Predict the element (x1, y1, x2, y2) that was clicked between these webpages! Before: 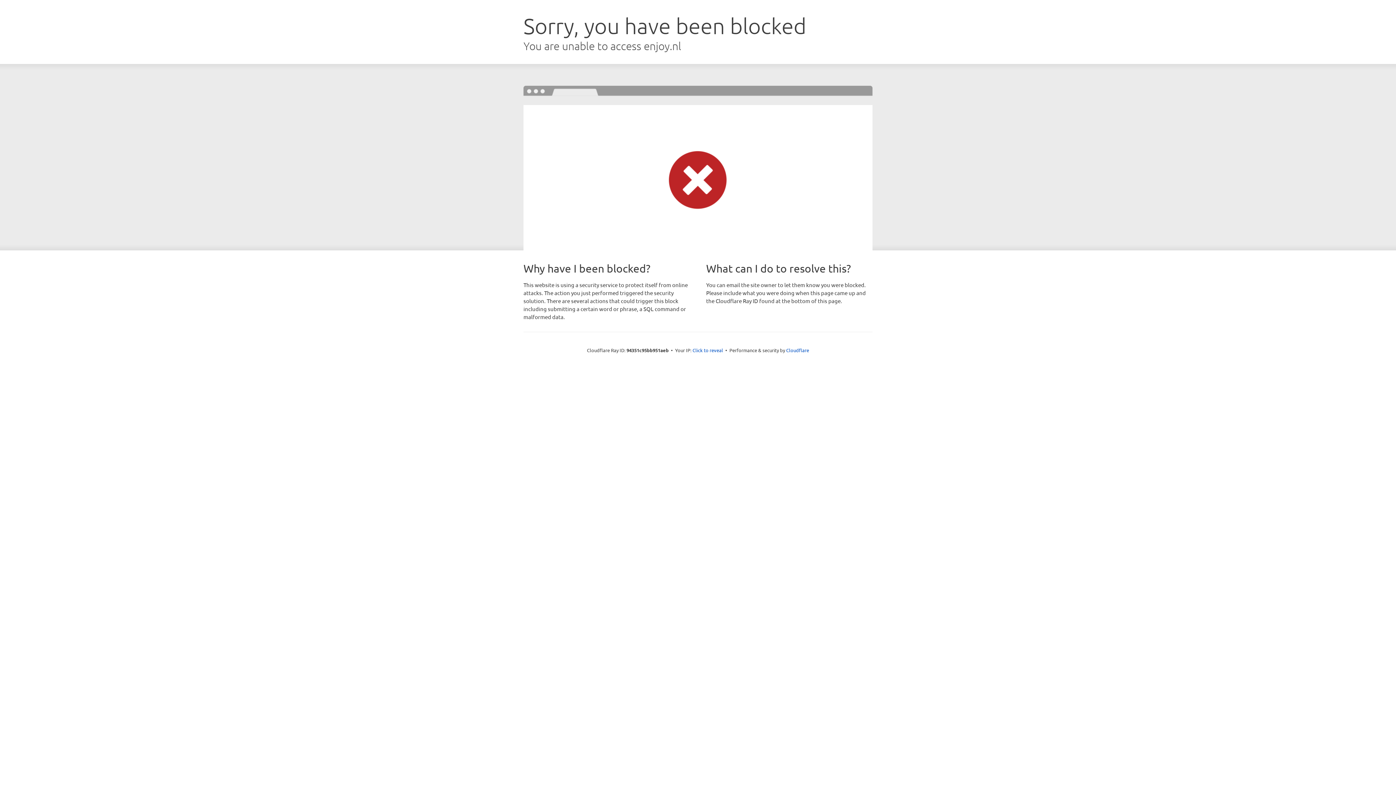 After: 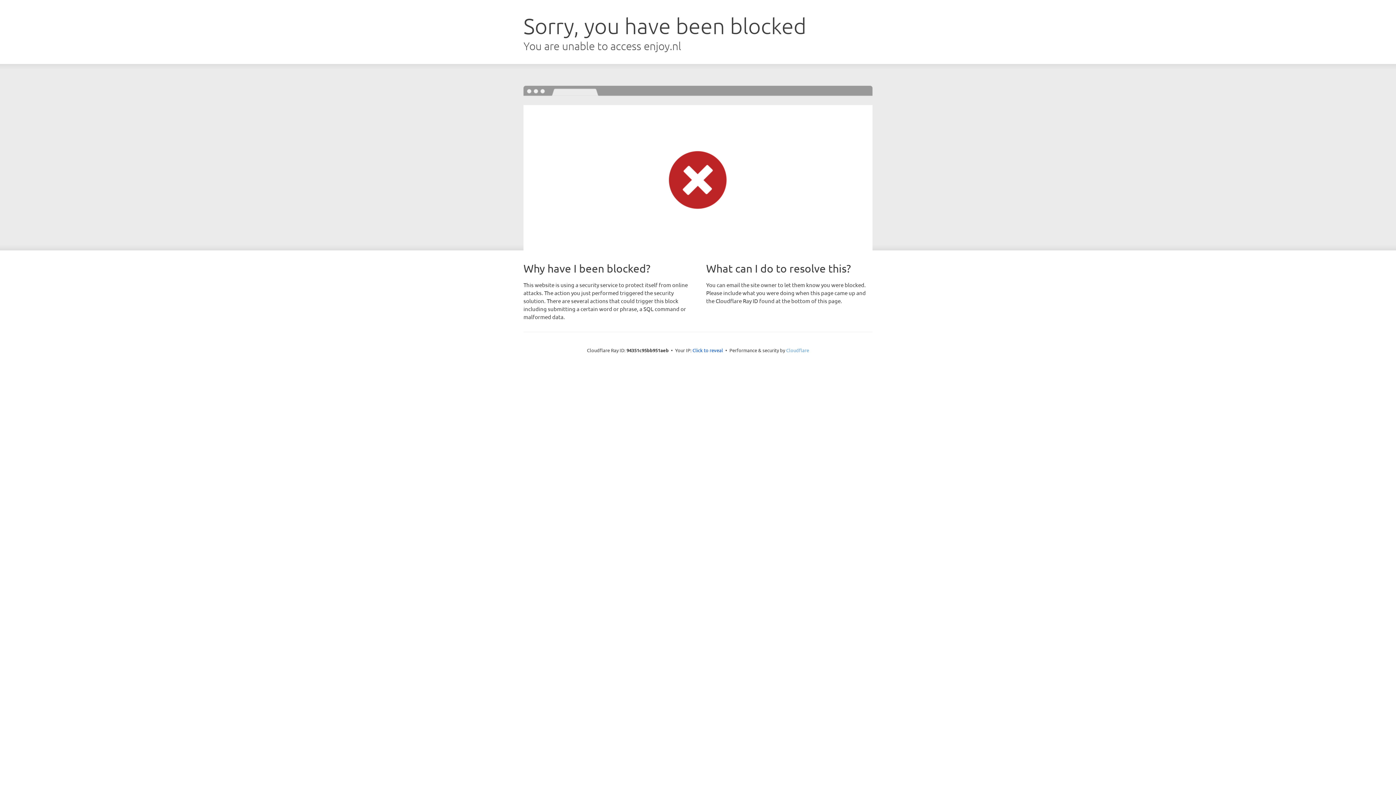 Action: label: Cloudflare bbox: (786, 347, 809, 353)